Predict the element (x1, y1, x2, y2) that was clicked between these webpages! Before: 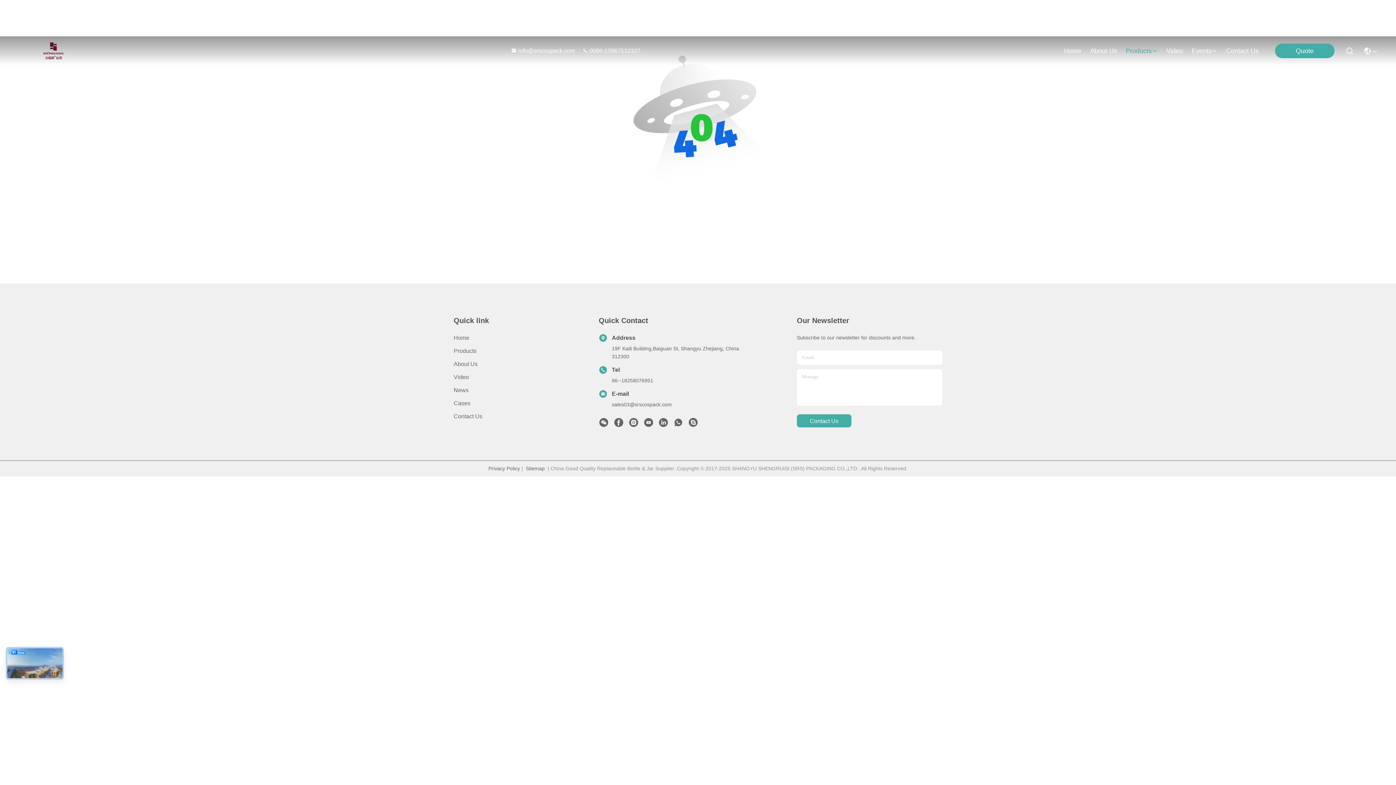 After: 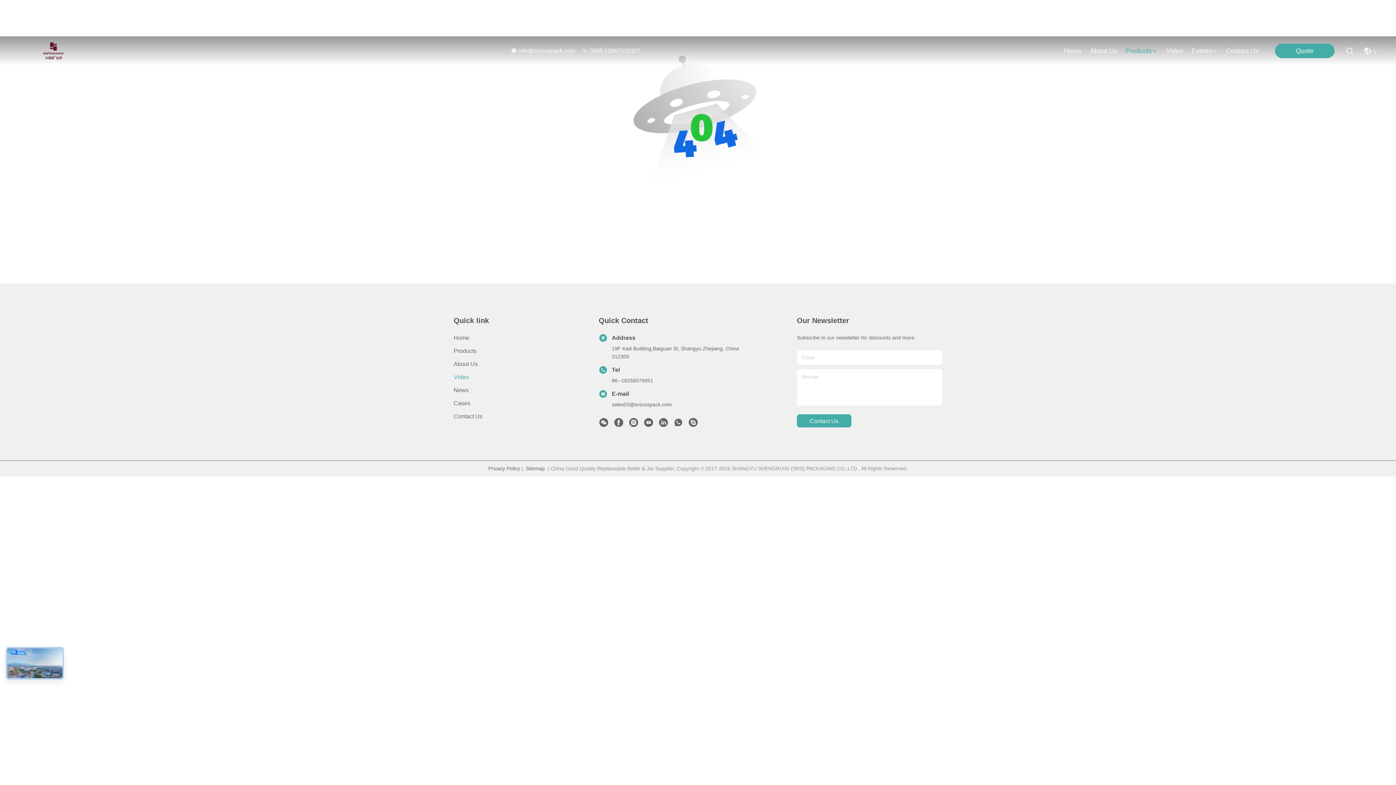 Action: label: Video bbox: (453, 373, 562, 381)